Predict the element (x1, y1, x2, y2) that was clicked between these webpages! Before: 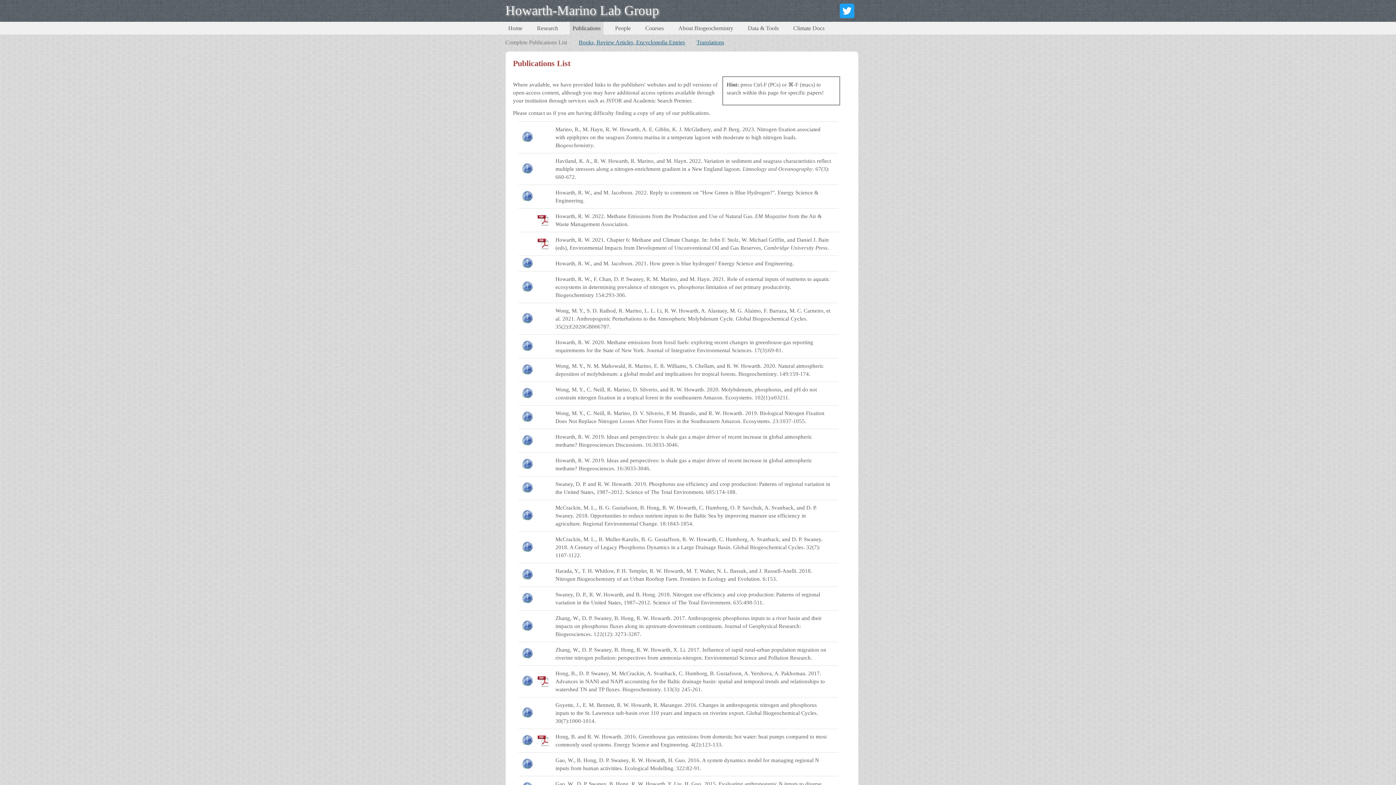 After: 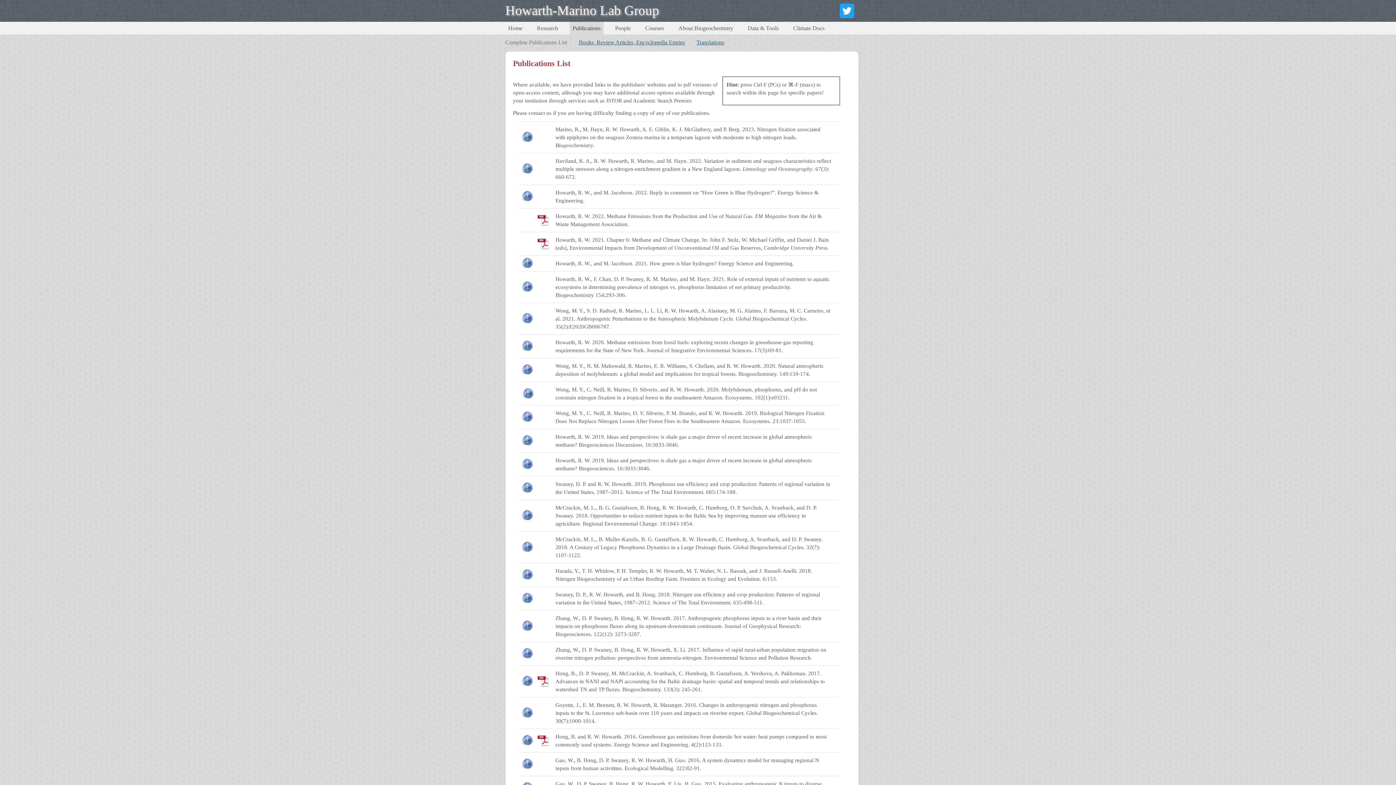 Action: bbox: (520, 389, 533, 396)